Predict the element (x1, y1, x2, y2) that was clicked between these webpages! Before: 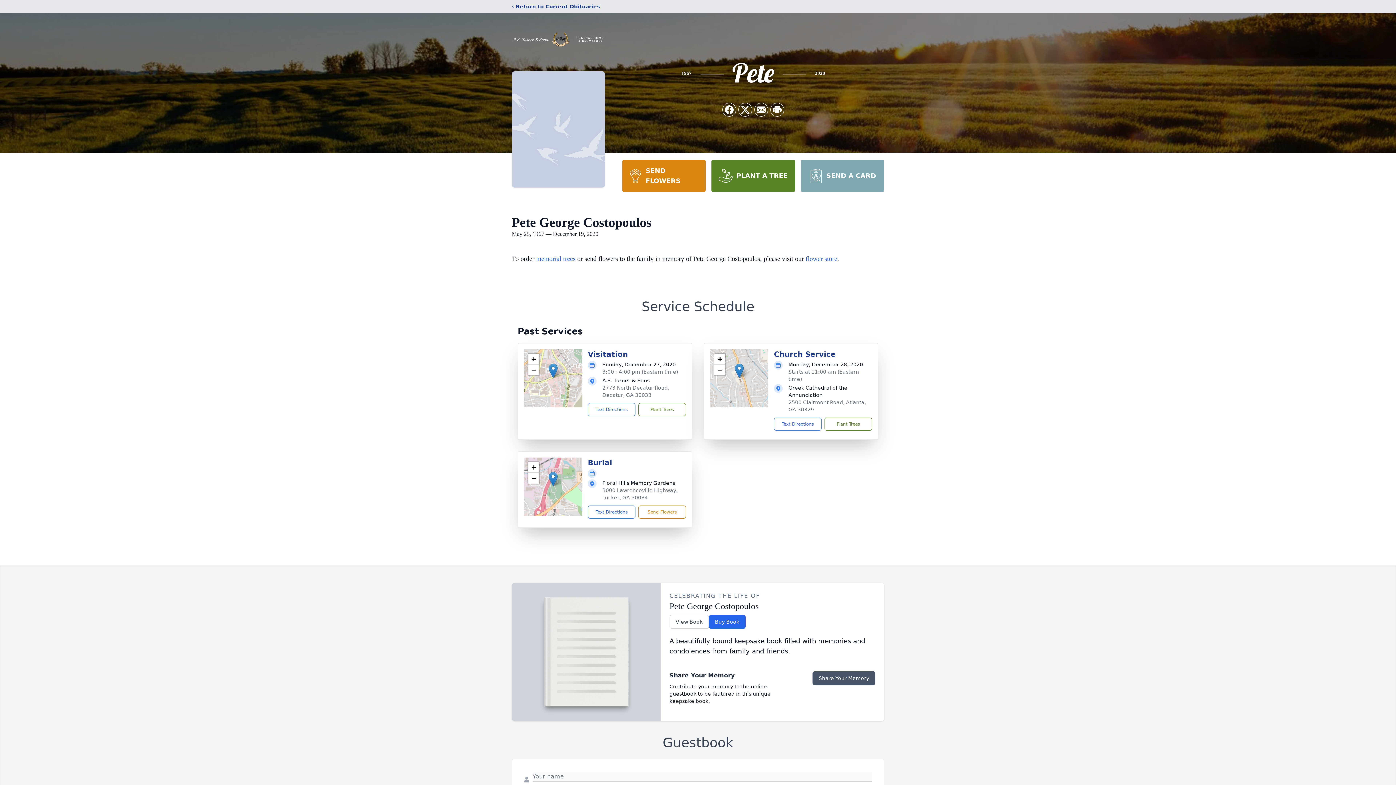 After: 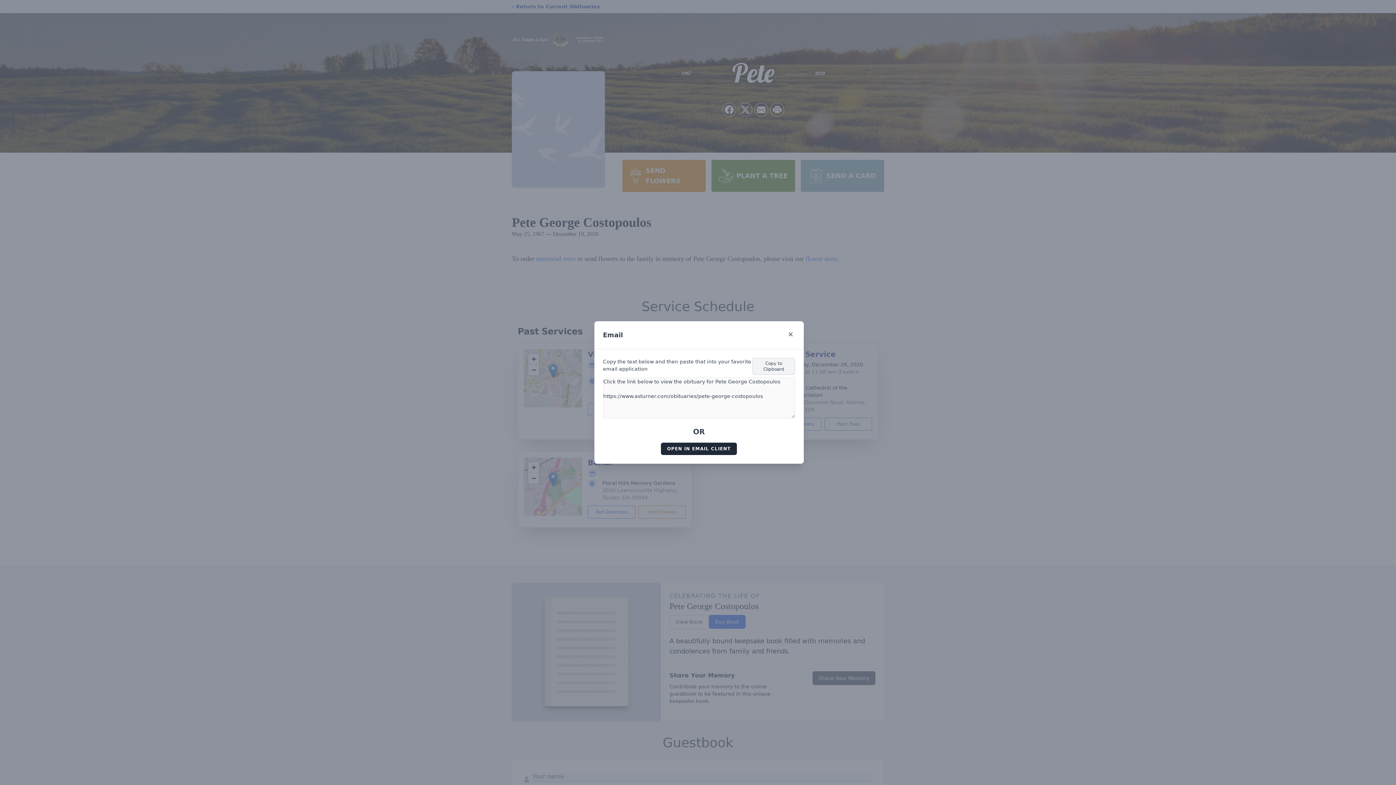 Action: bbox: (754, 103, 768, 116) label: Share via Email